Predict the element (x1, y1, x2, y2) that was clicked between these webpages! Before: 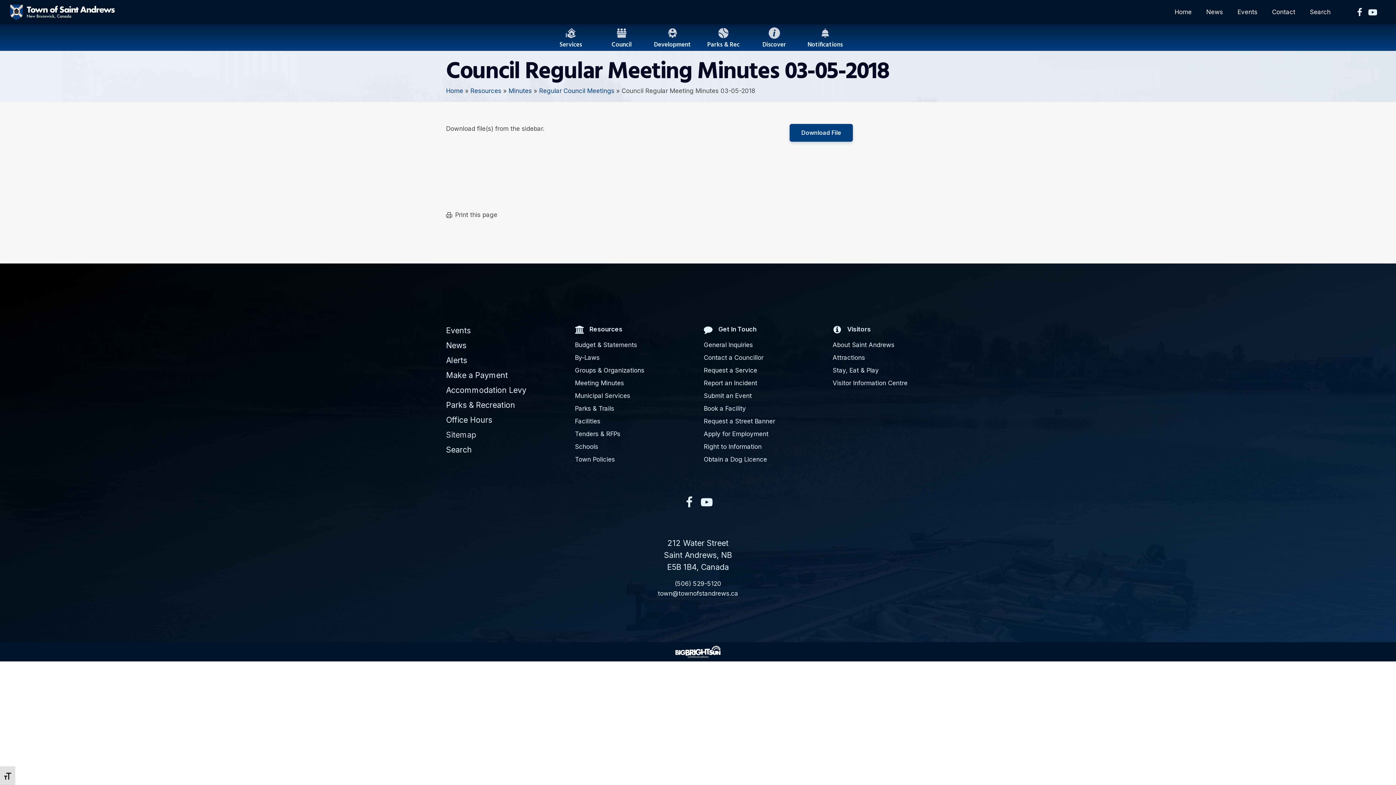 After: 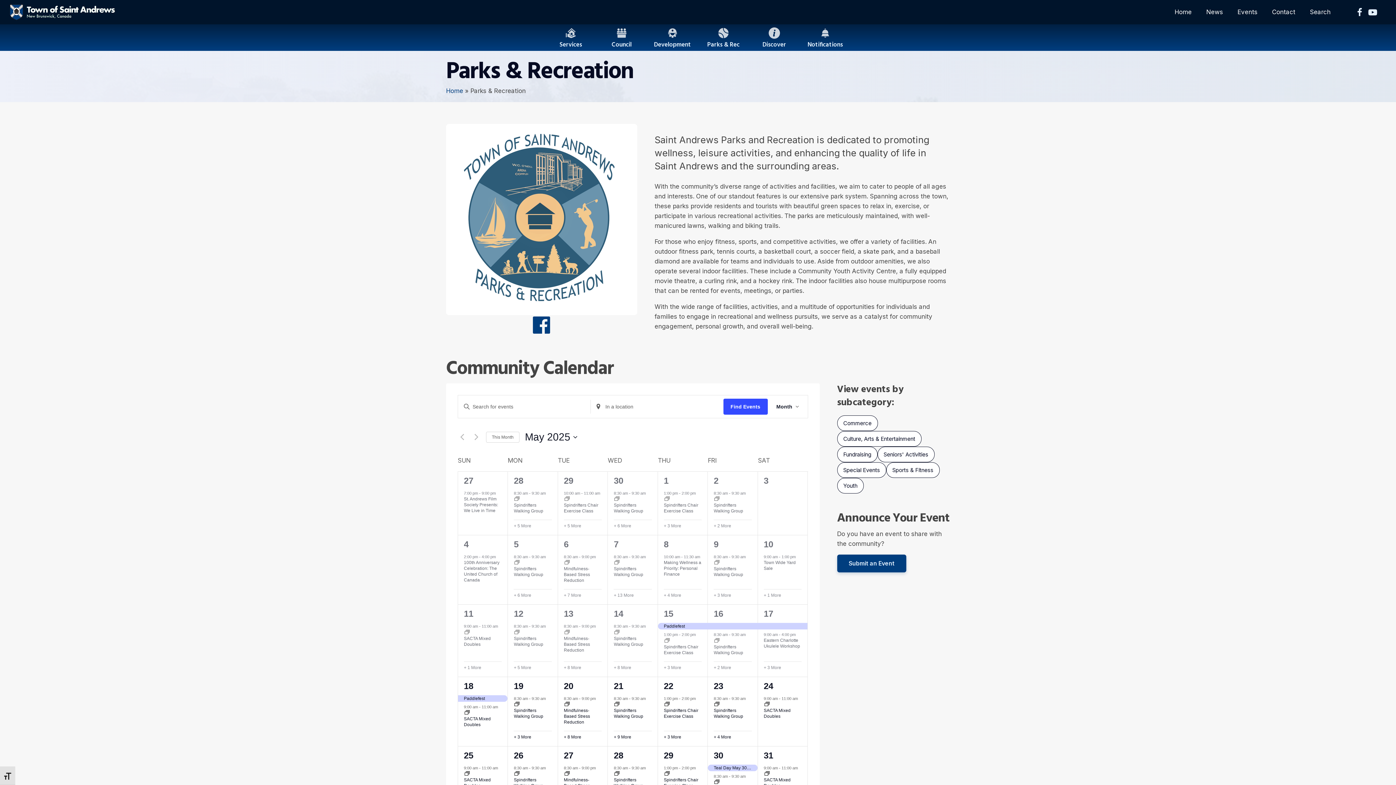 Action: label: Parks & Recreation bbox: (446, 399, 515, 411)